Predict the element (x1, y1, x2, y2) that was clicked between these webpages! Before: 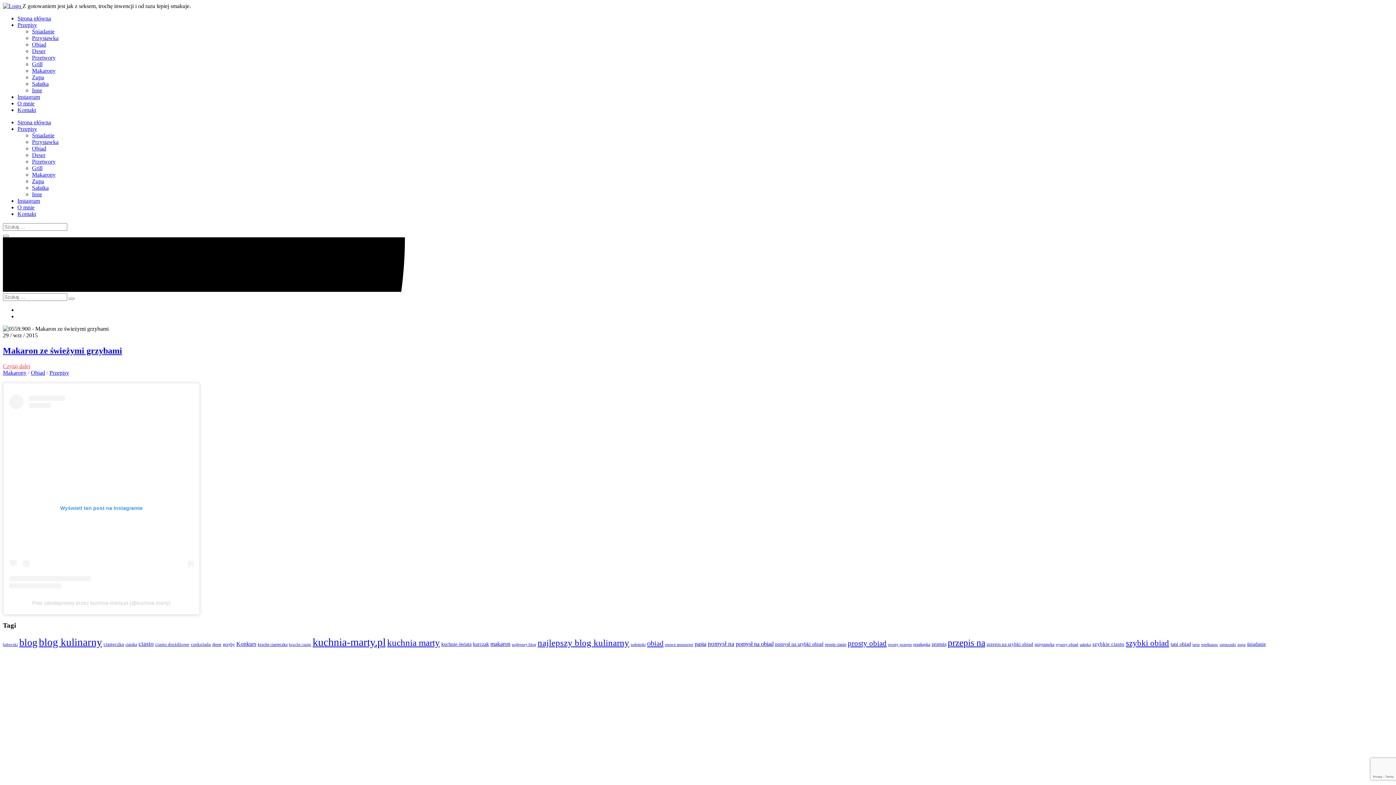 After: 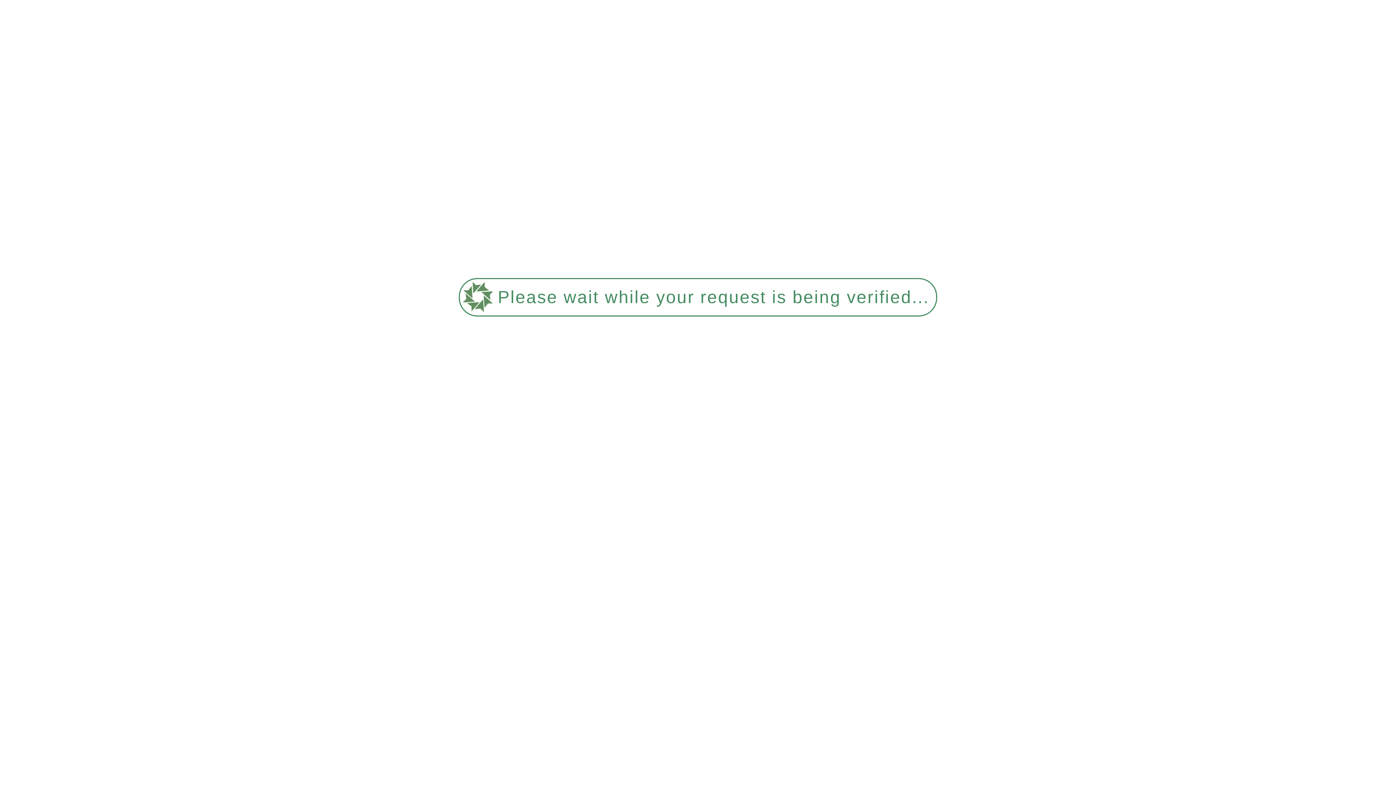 Action: label: przystawka (25 elementów) bbox: (1034, 642, 1054, 647)